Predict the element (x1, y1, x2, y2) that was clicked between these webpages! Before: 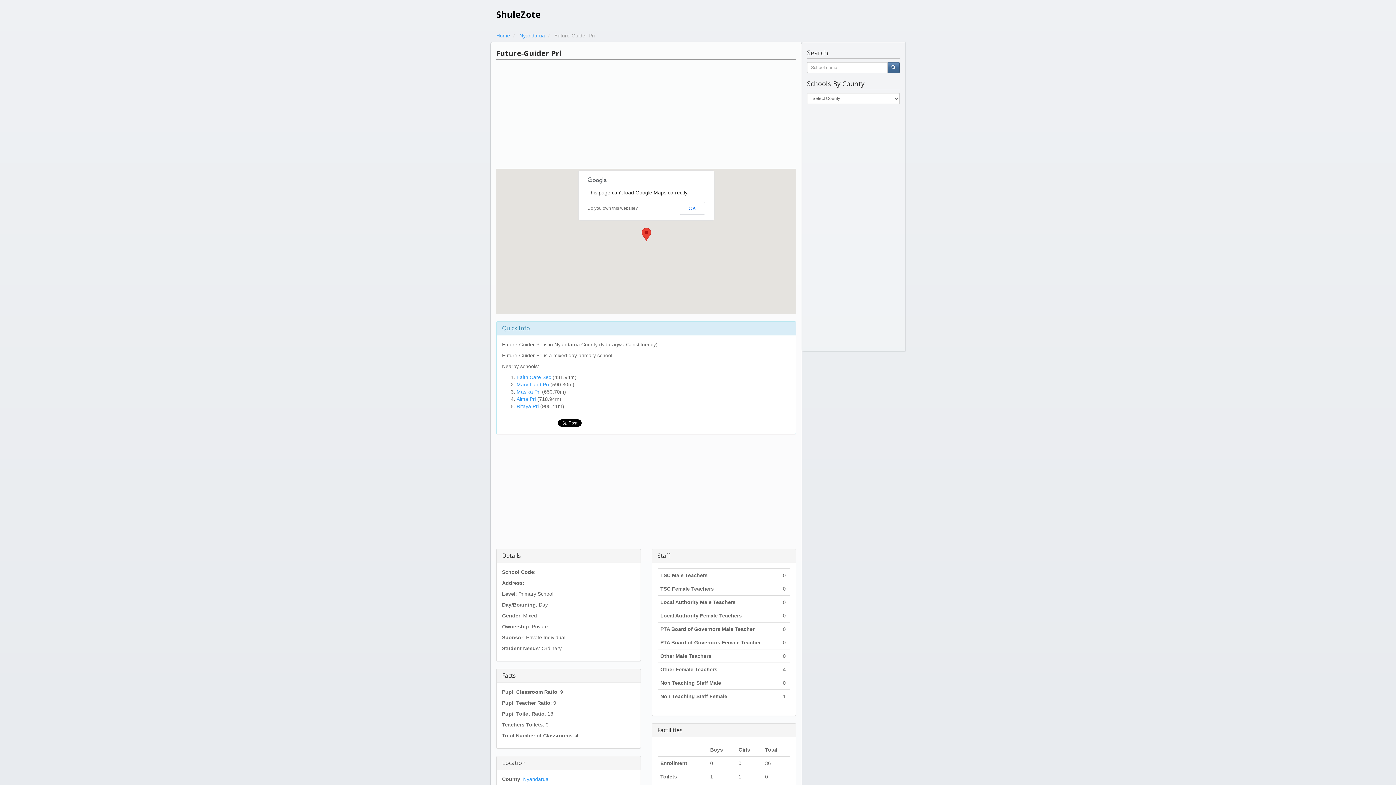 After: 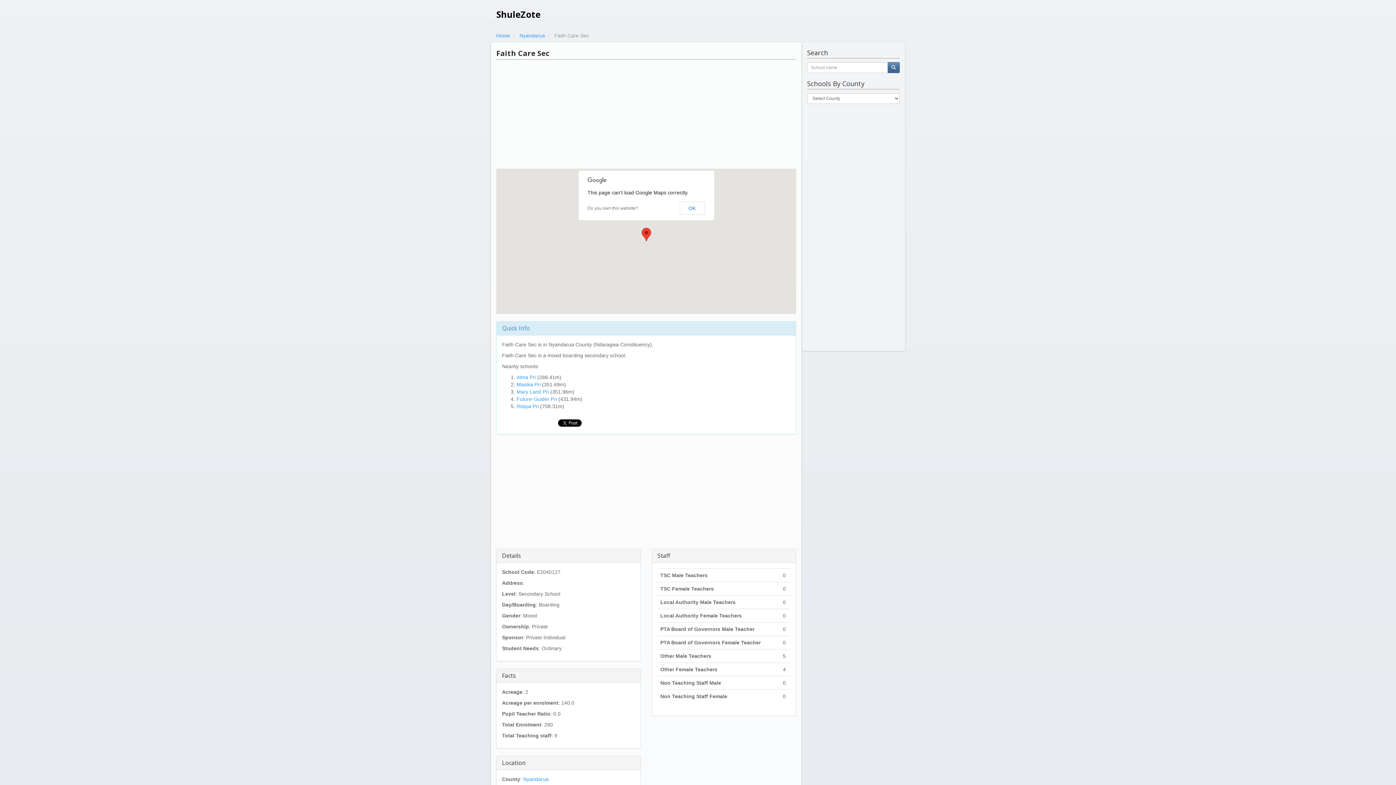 Action: label: Faith Care Sec bbox: (516, 374, 551, 380)